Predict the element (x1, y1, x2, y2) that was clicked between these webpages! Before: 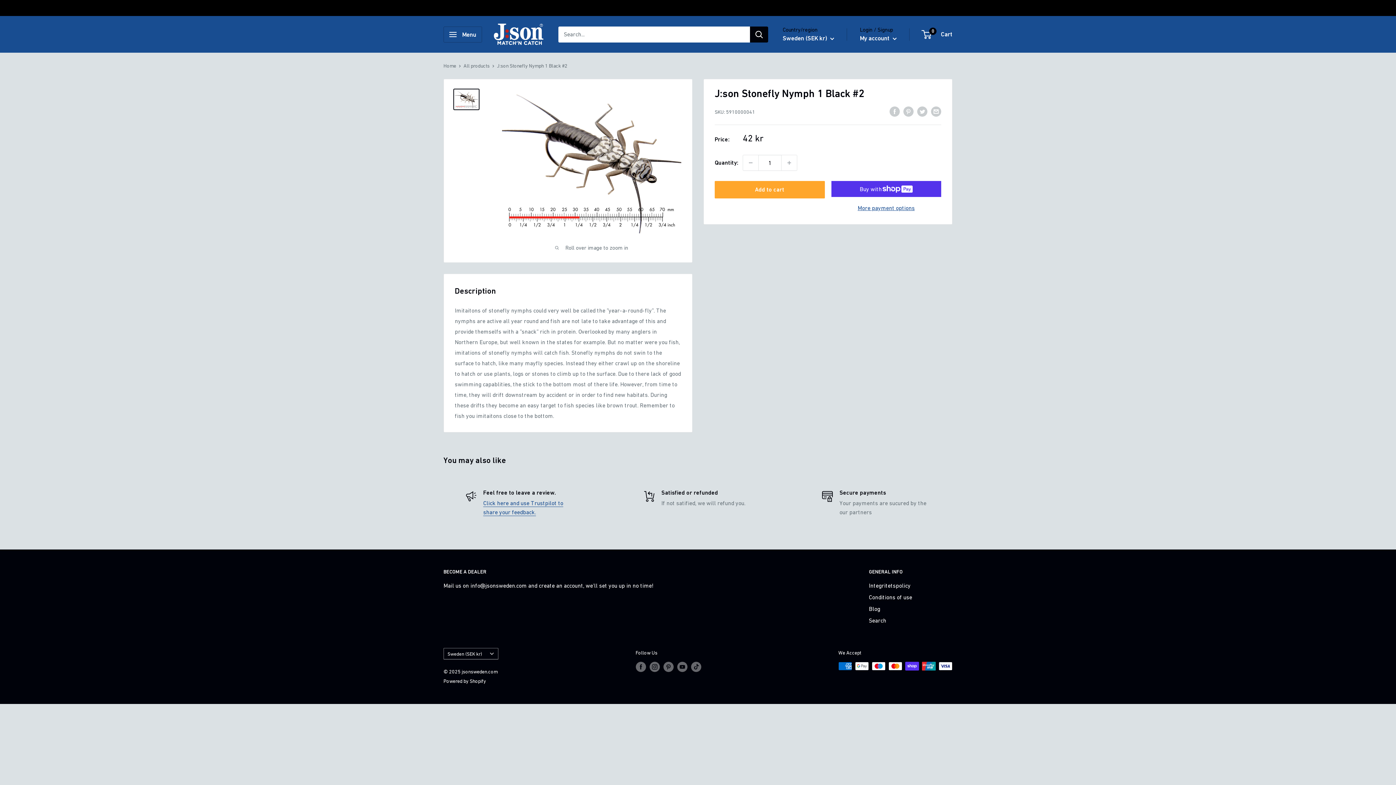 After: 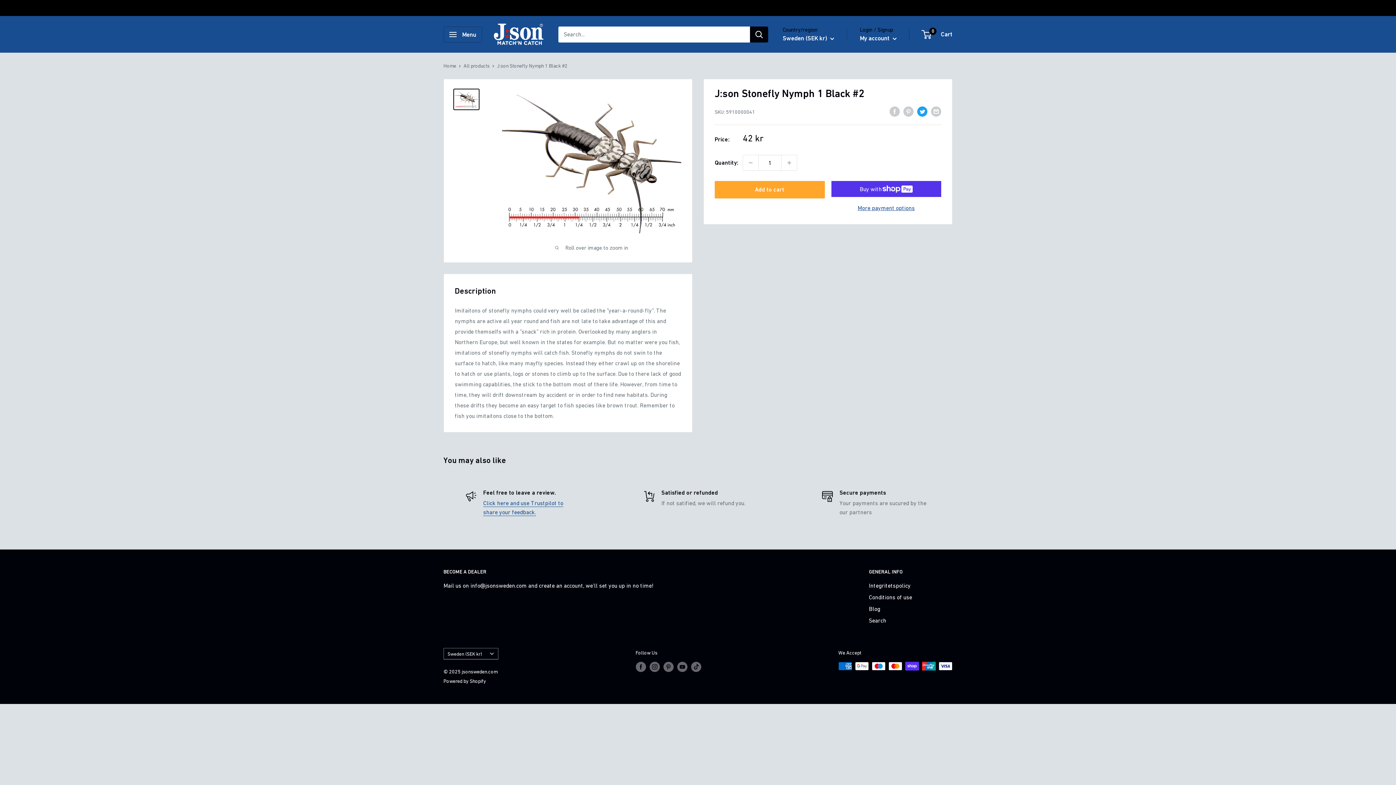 Action: bbox: (917, 105, 927, 116) label: Tweet on Twitter